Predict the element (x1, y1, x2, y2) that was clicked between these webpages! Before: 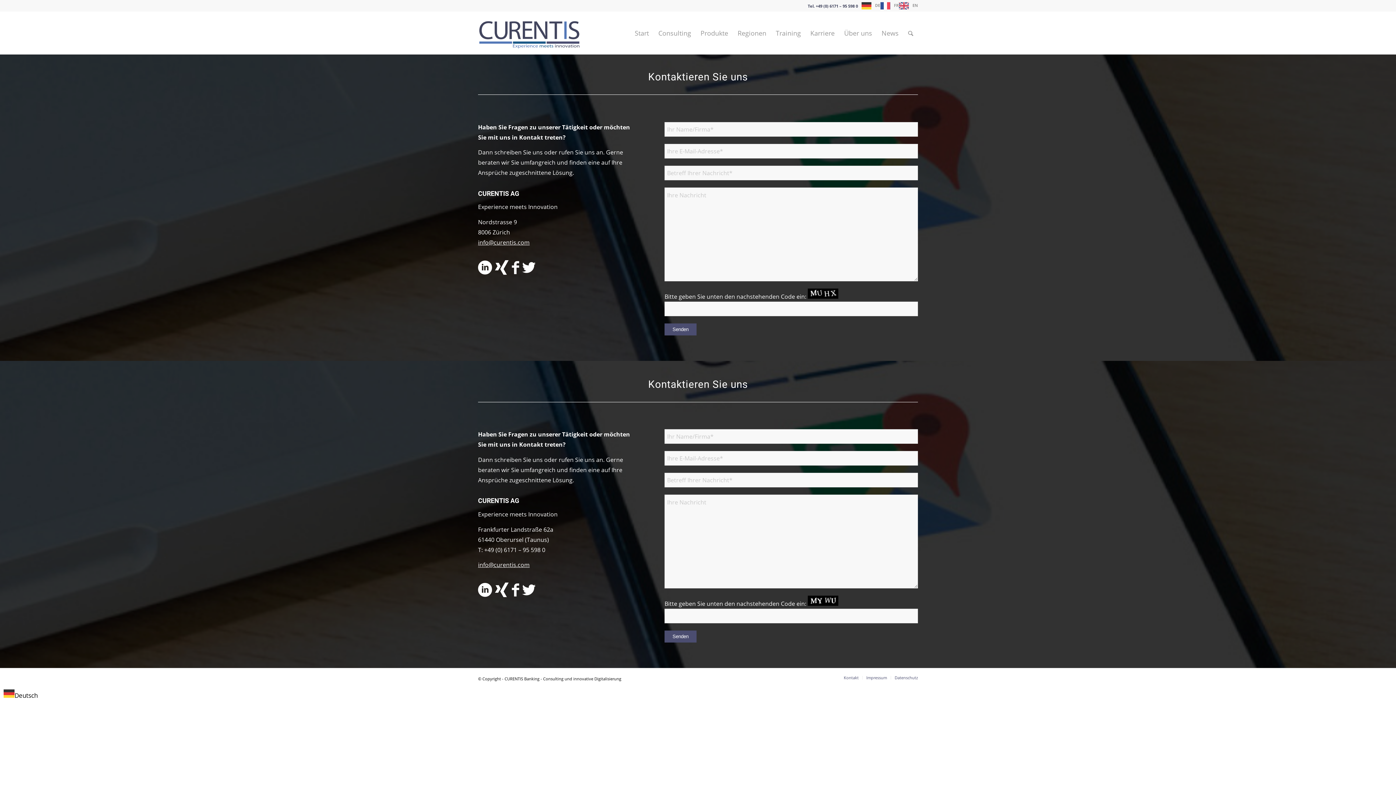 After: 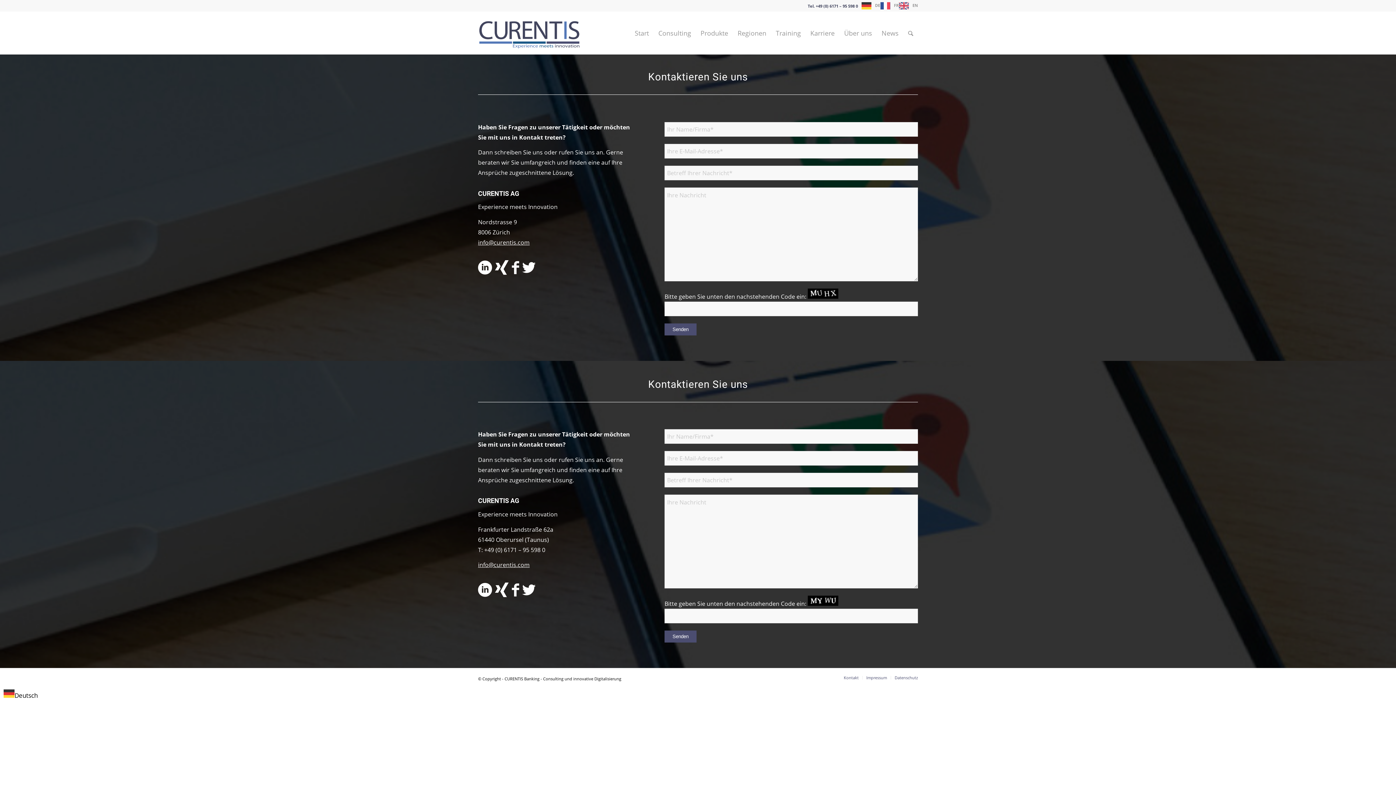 Action: bbox: (522, 582, 535, 597)